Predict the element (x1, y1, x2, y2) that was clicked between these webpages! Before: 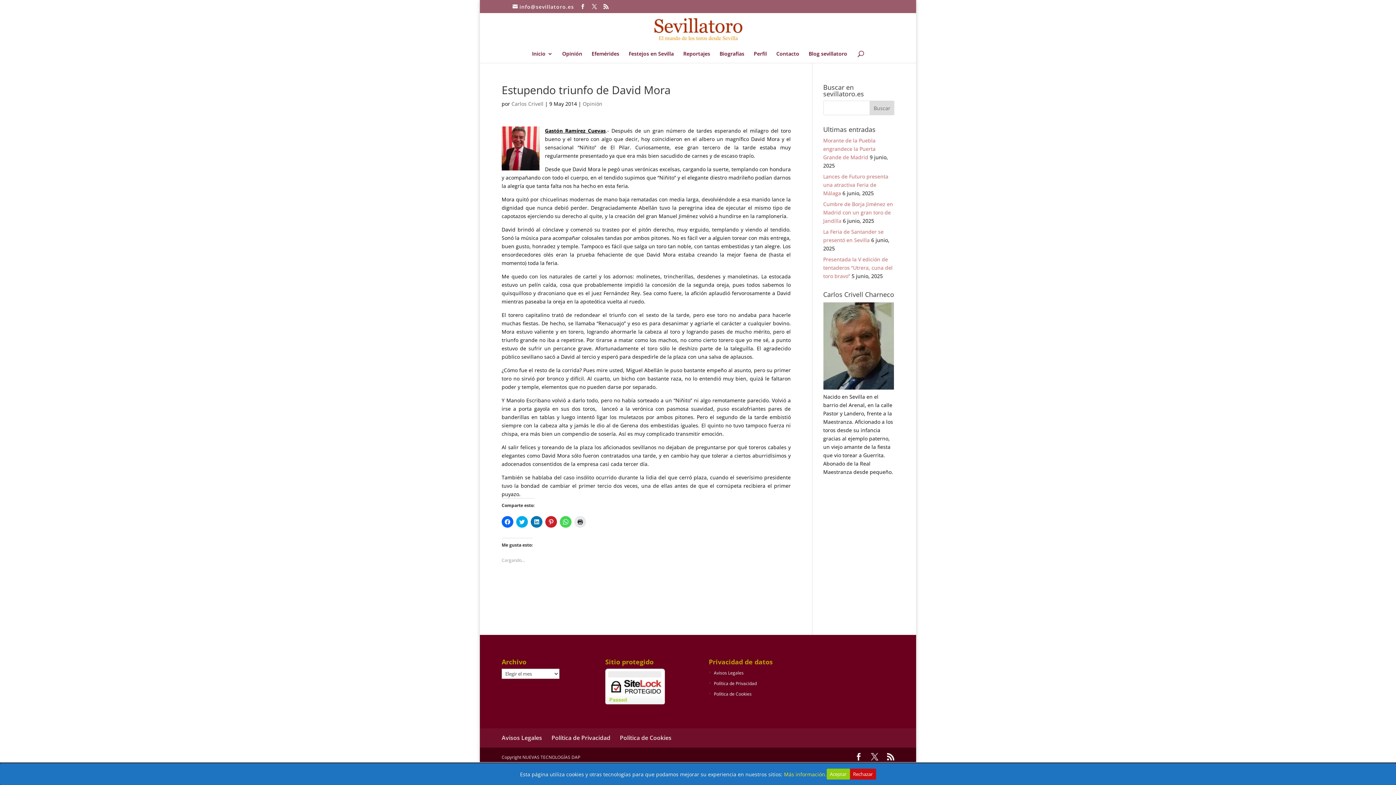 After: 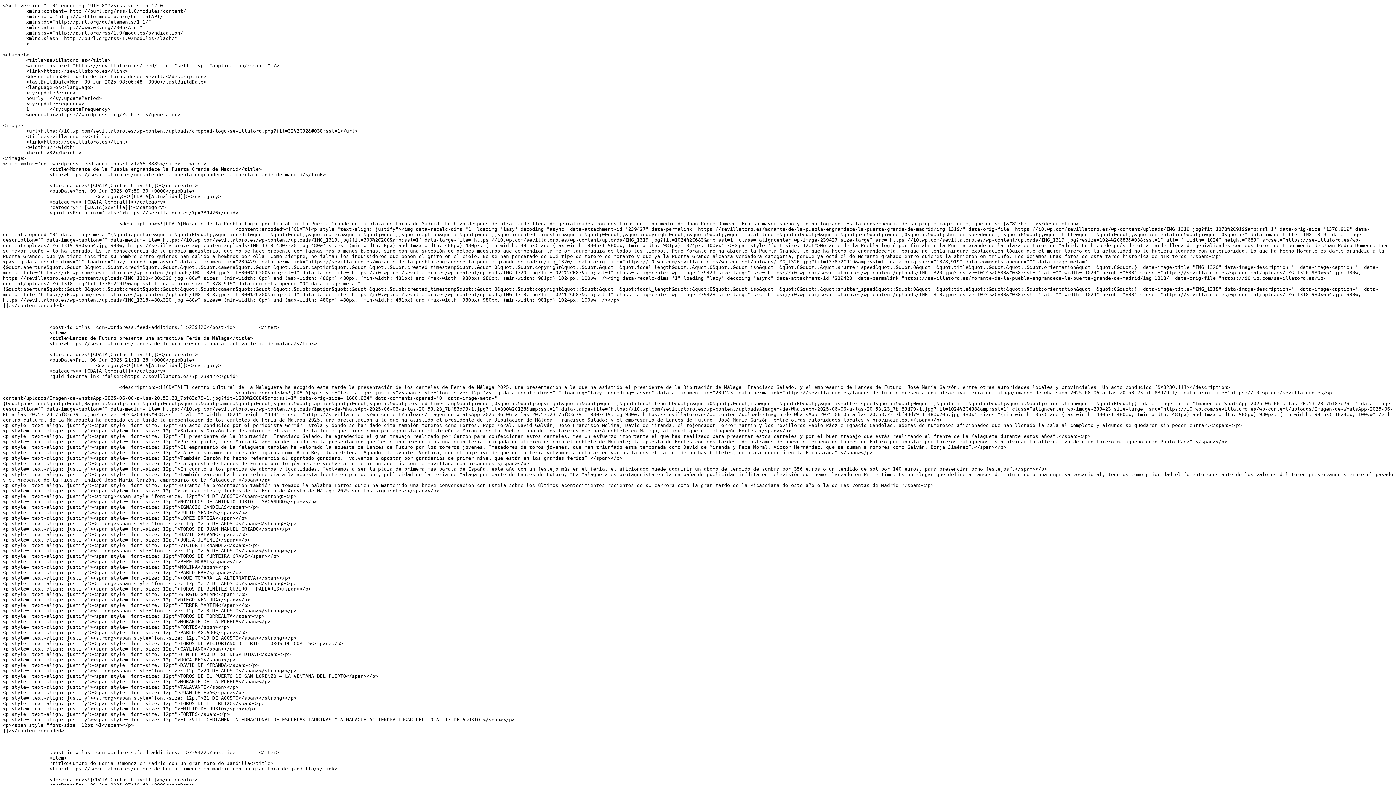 Action: bbox: (887, 753, 894, 761)